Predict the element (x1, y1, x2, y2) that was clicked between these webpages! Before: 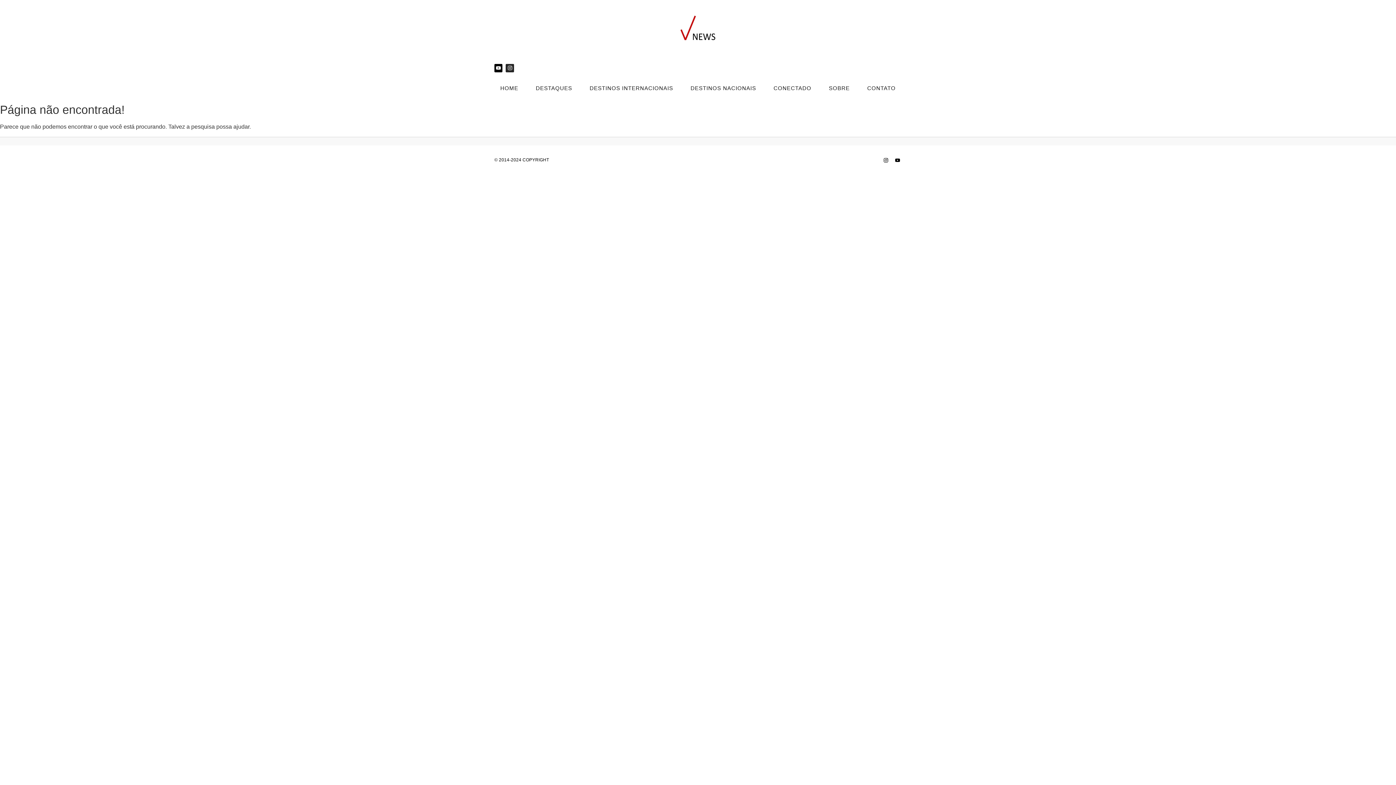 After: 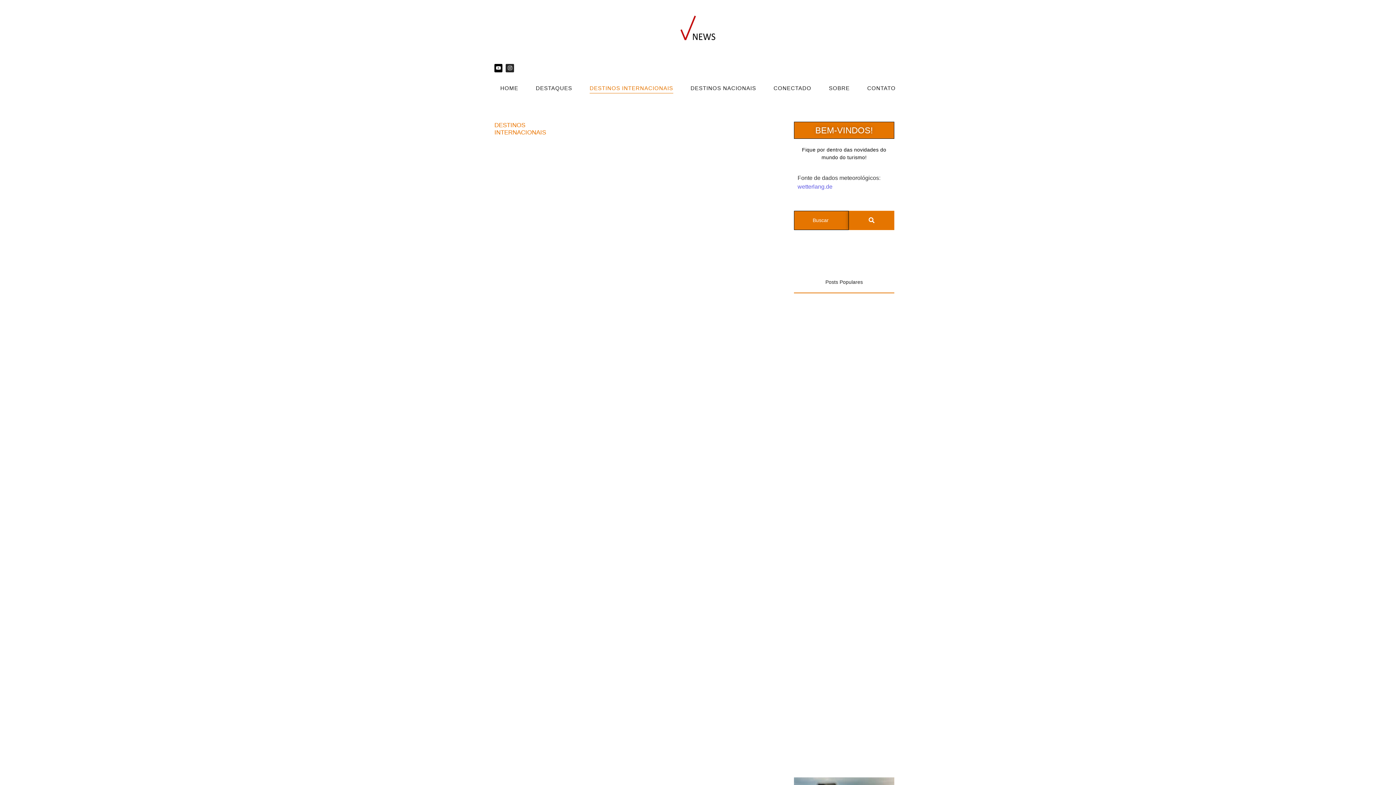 Action: bbox: (584, 80, 678, 95) label: DESTINOS INTERNACIONAIS